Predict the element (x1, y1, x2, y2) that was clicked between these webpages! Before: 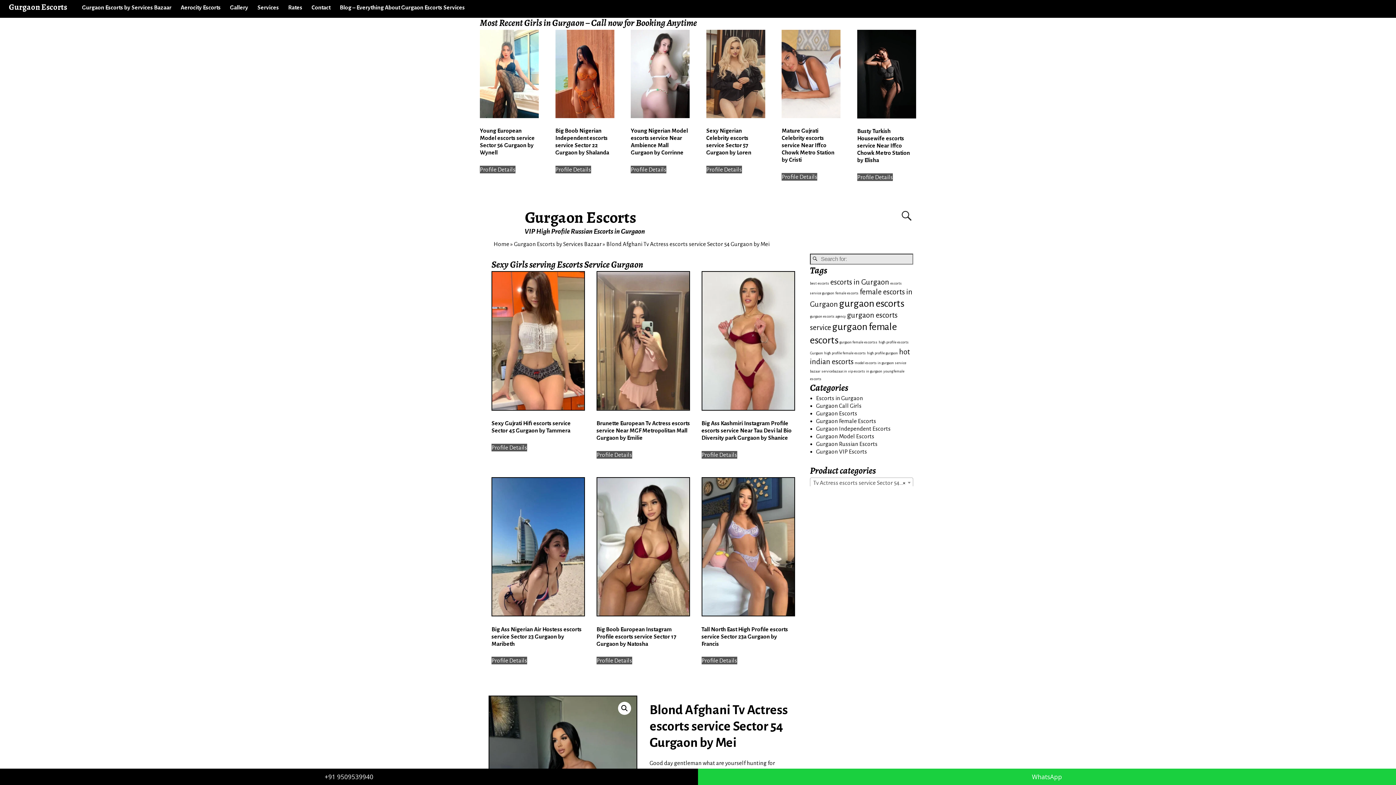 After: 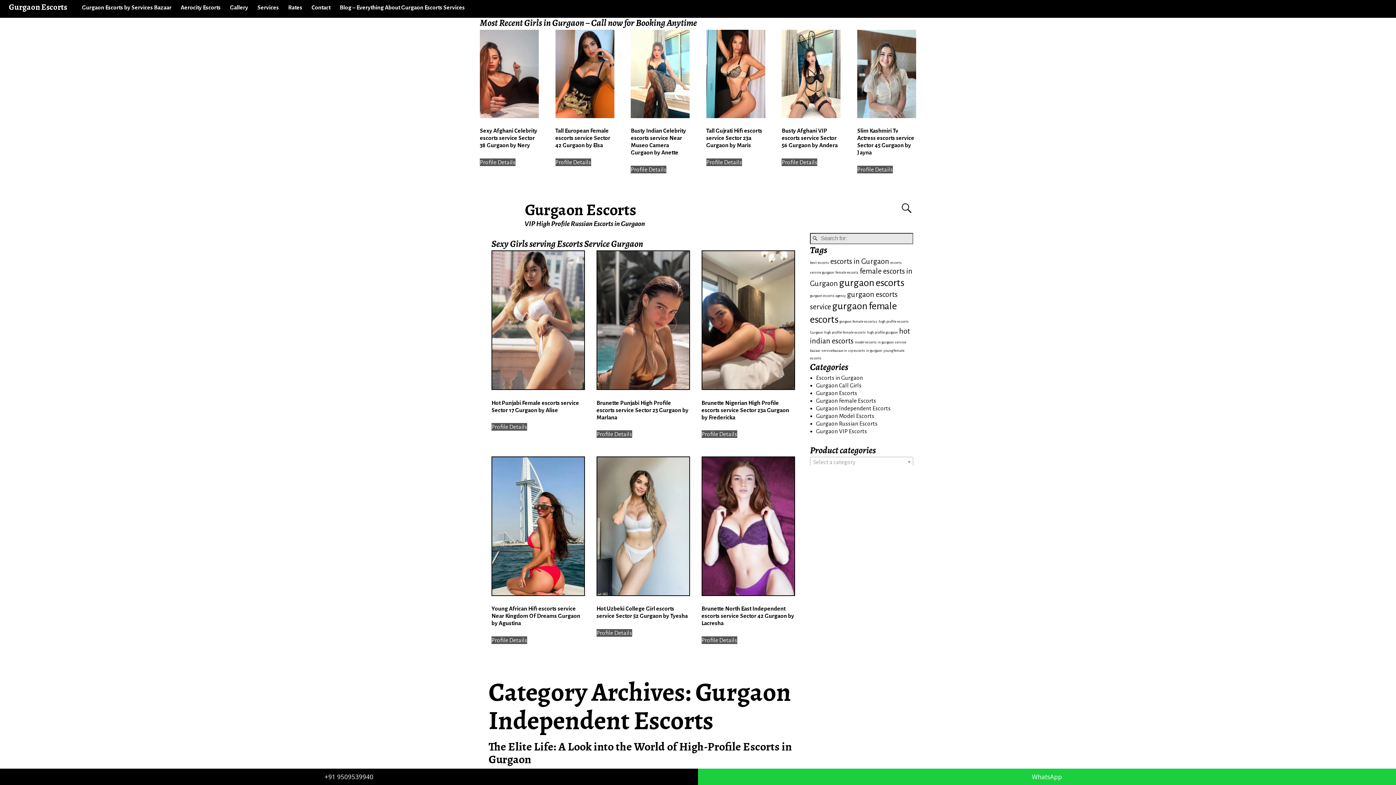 Action: label: Gurgaon Independent Escorts bbox: (816, 425, 890, 432)